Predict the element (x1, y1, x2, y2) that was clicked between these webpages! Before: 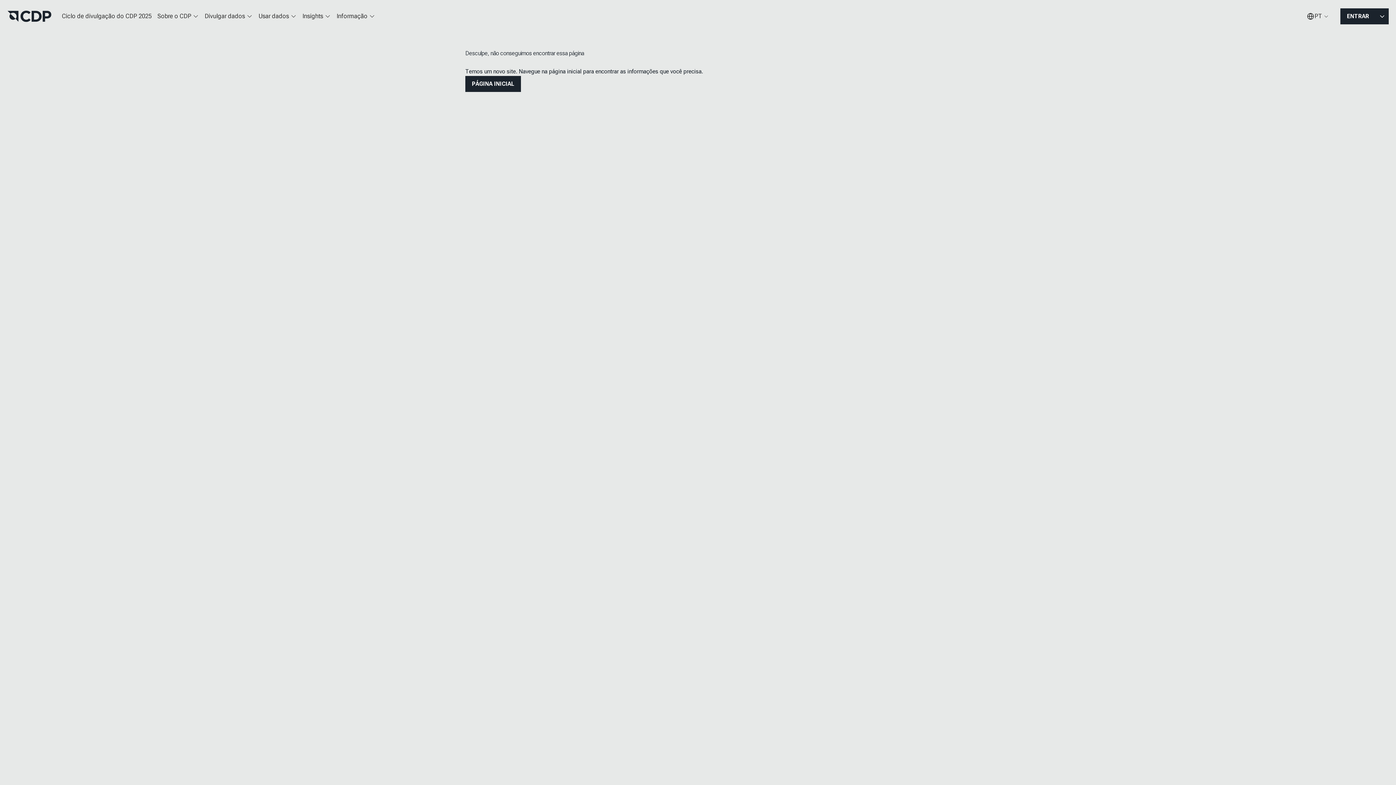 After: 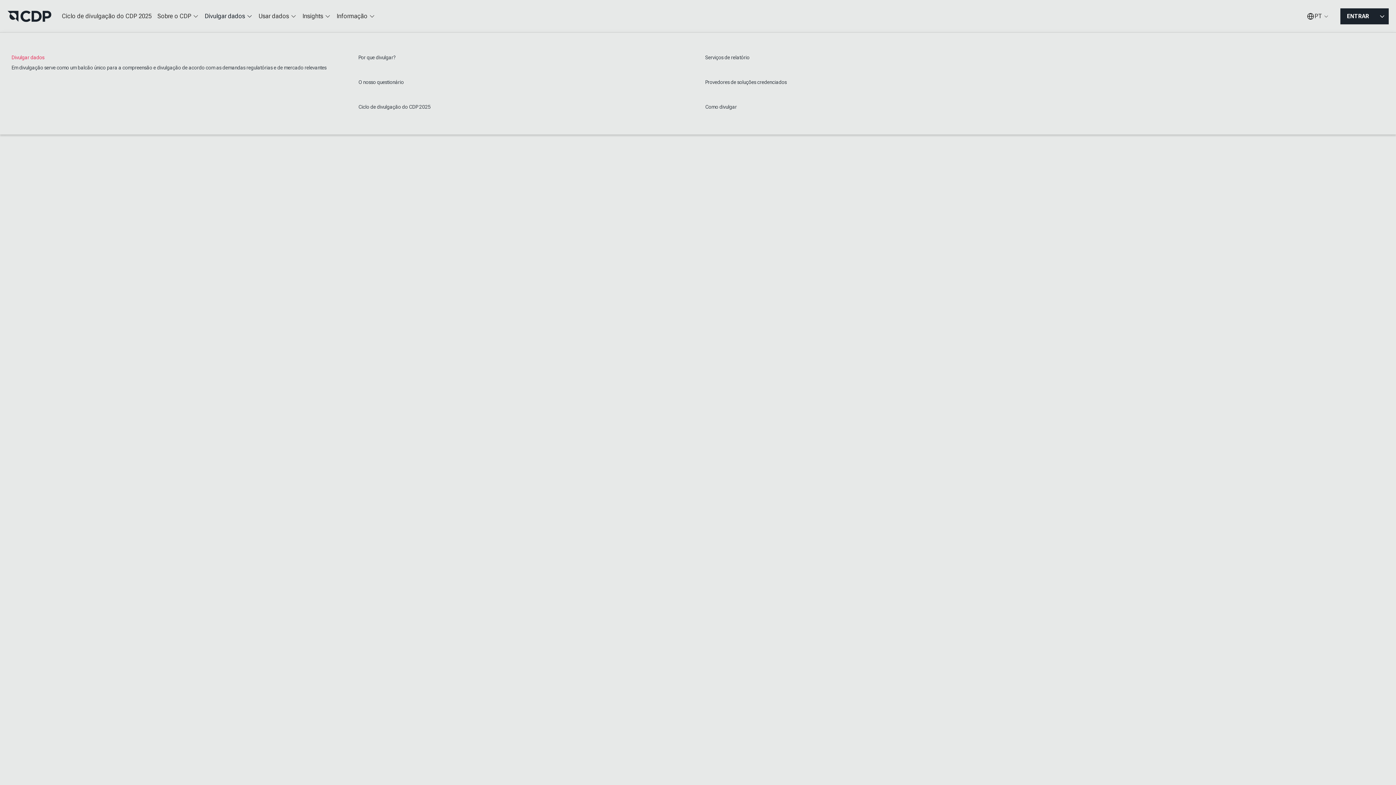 Action: label: Divulgar dados bbox: (201, 7, 255, 25)